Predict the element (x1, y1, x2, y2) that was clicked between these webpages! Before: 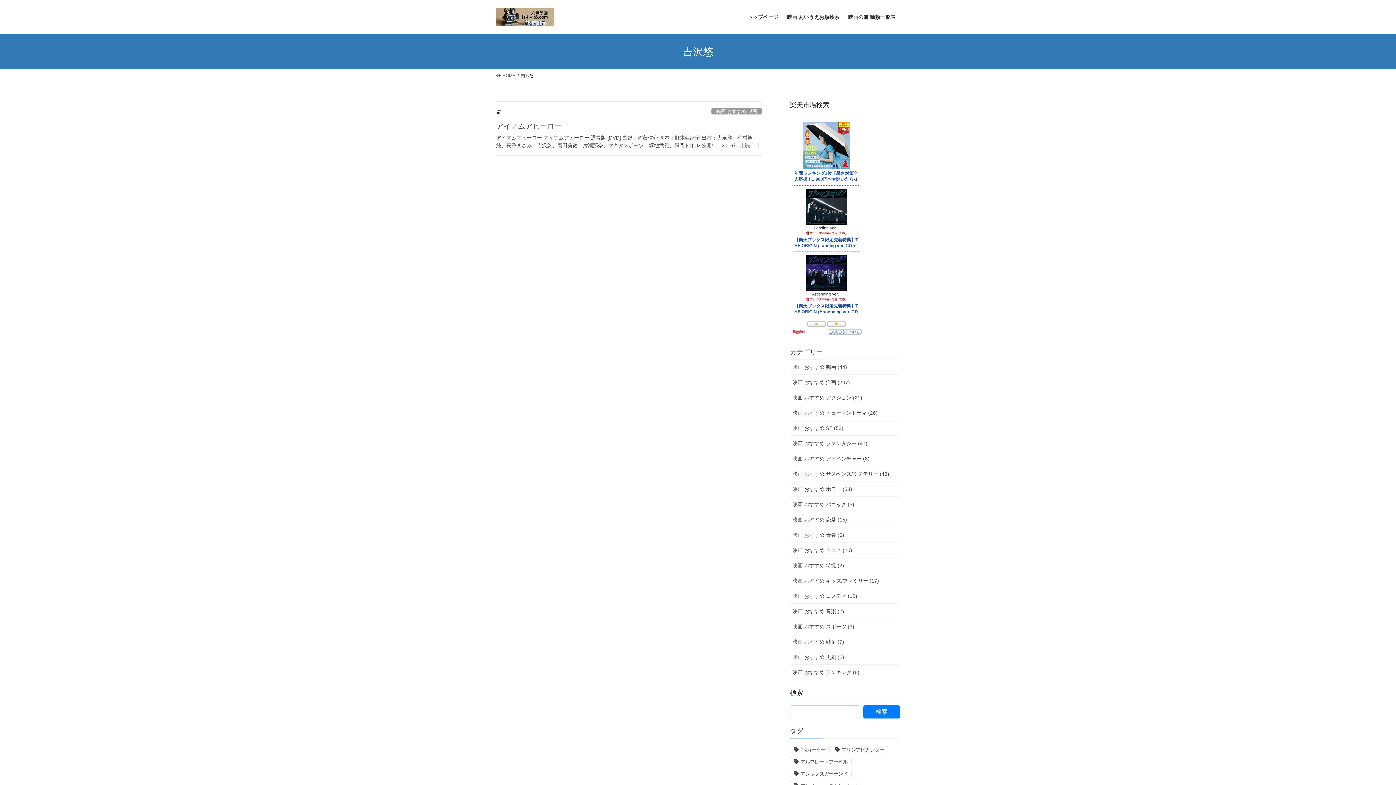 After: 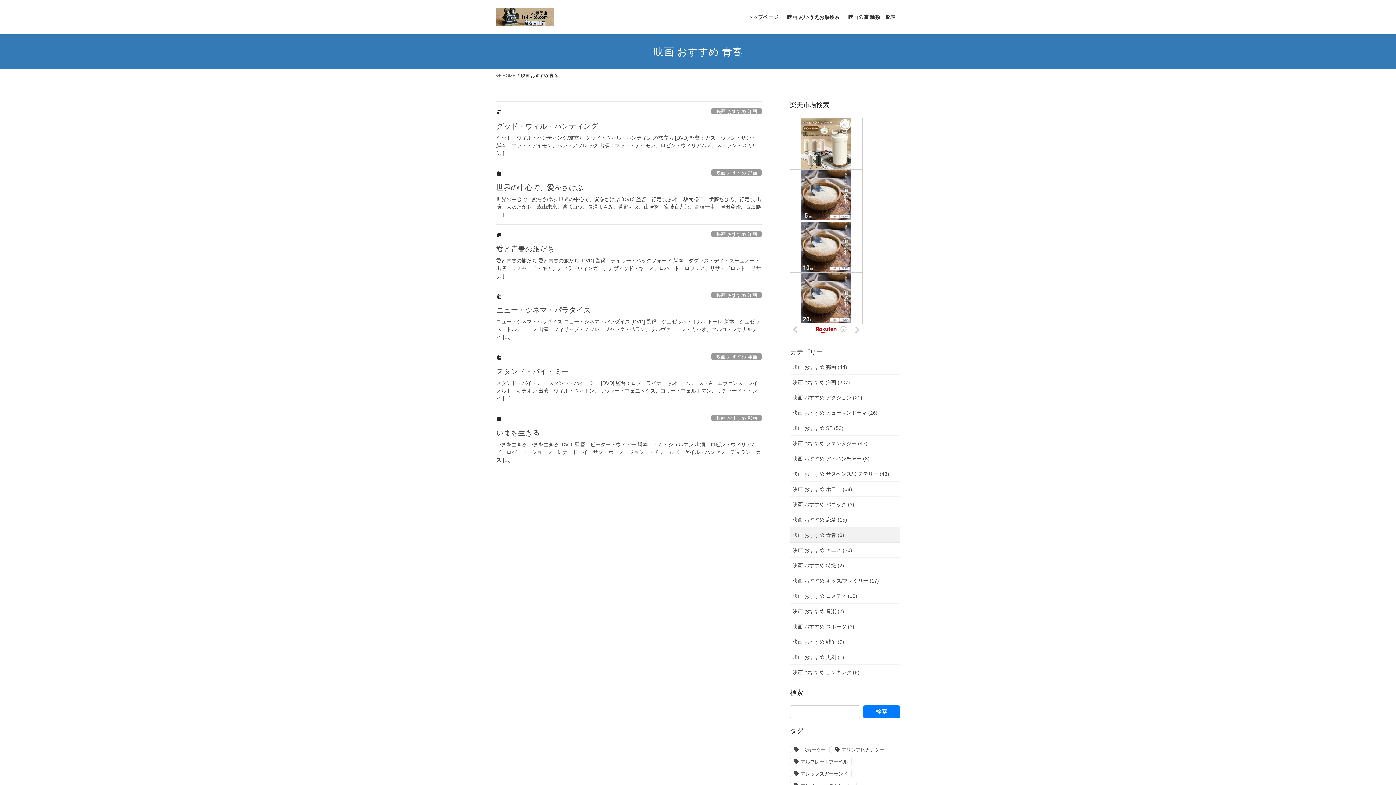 Action: label: 映画 おすすめ 青春 (6) bbox: (790, 527, 900, 542)